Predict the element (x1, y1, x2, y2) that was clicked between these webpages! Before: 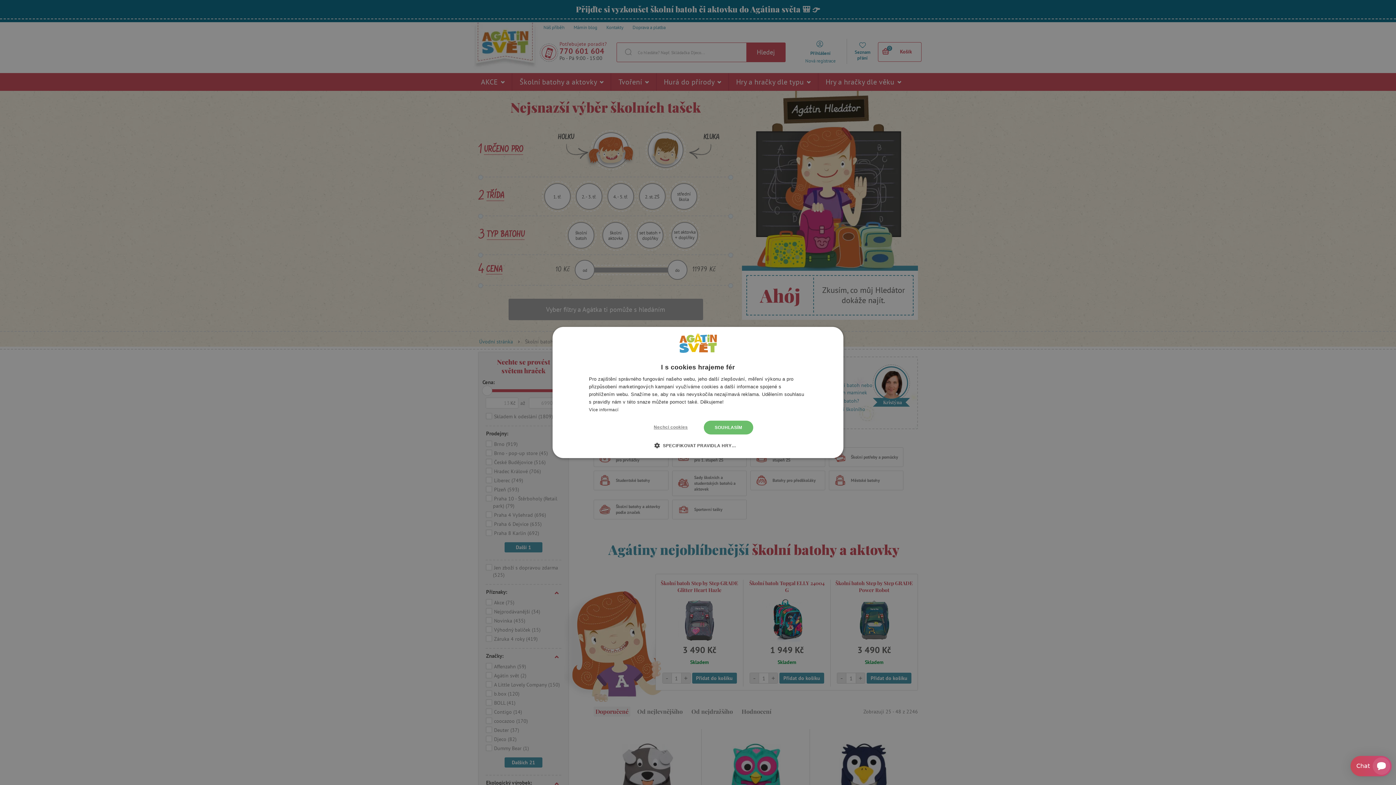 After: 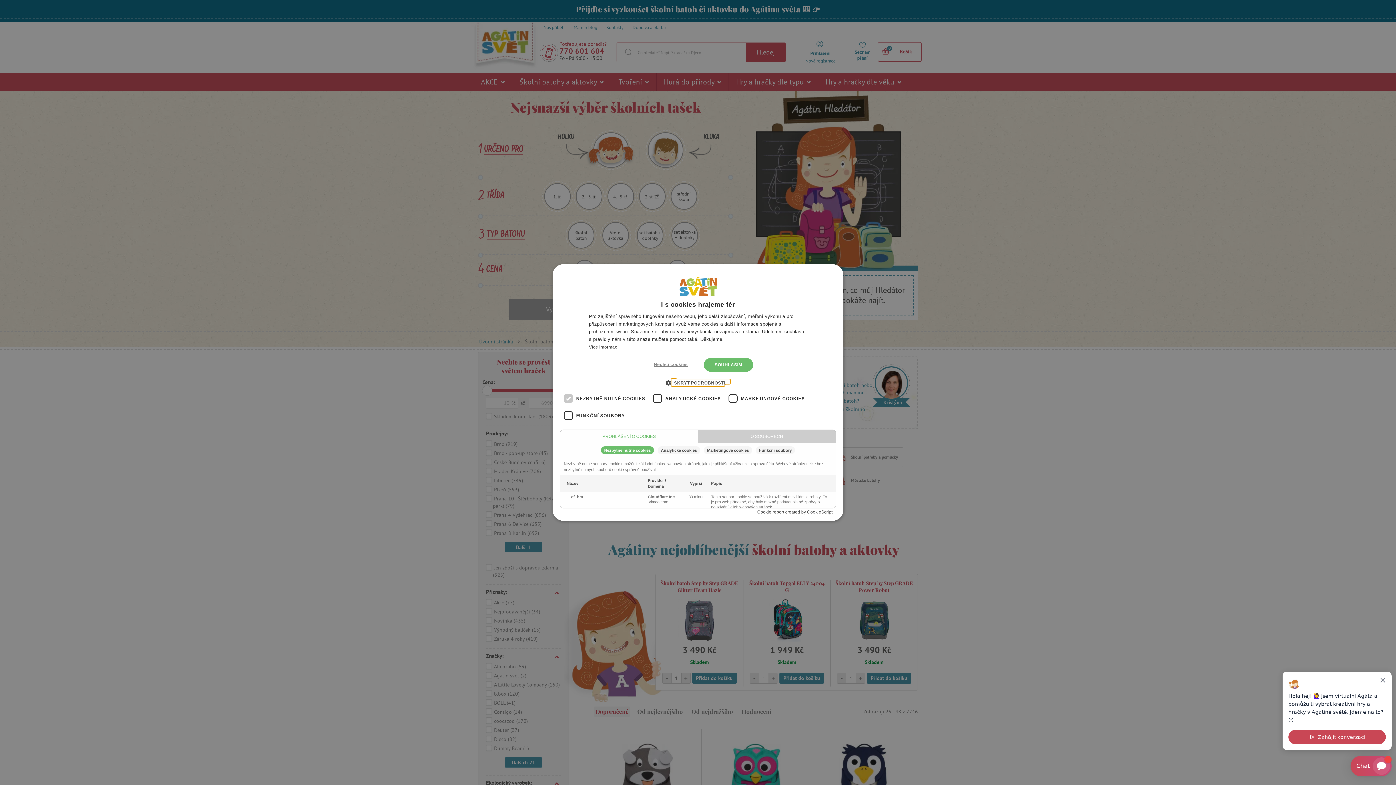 Action: label:  SPECIFIKOVAT PRAVIDLA HRY… bbox: (660, 442, 736, 449)